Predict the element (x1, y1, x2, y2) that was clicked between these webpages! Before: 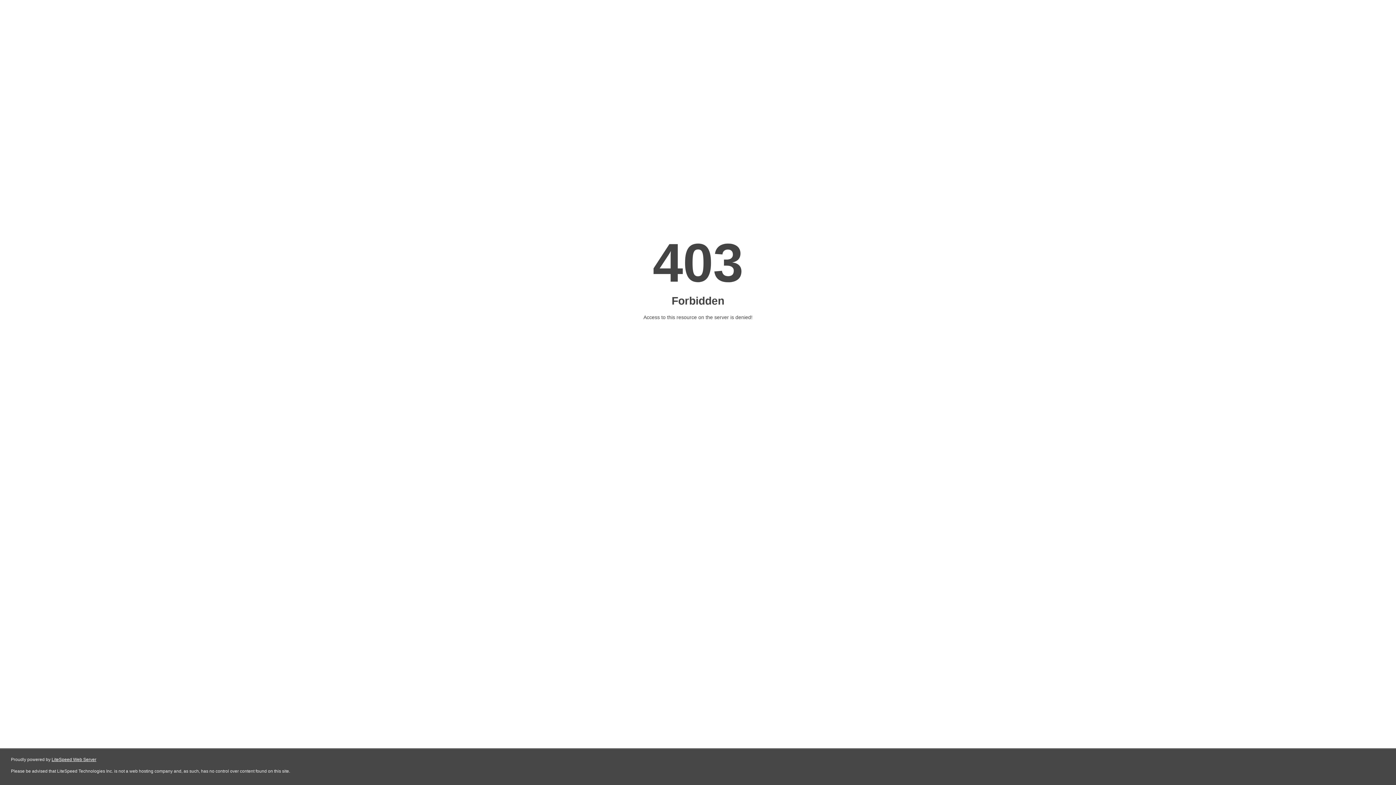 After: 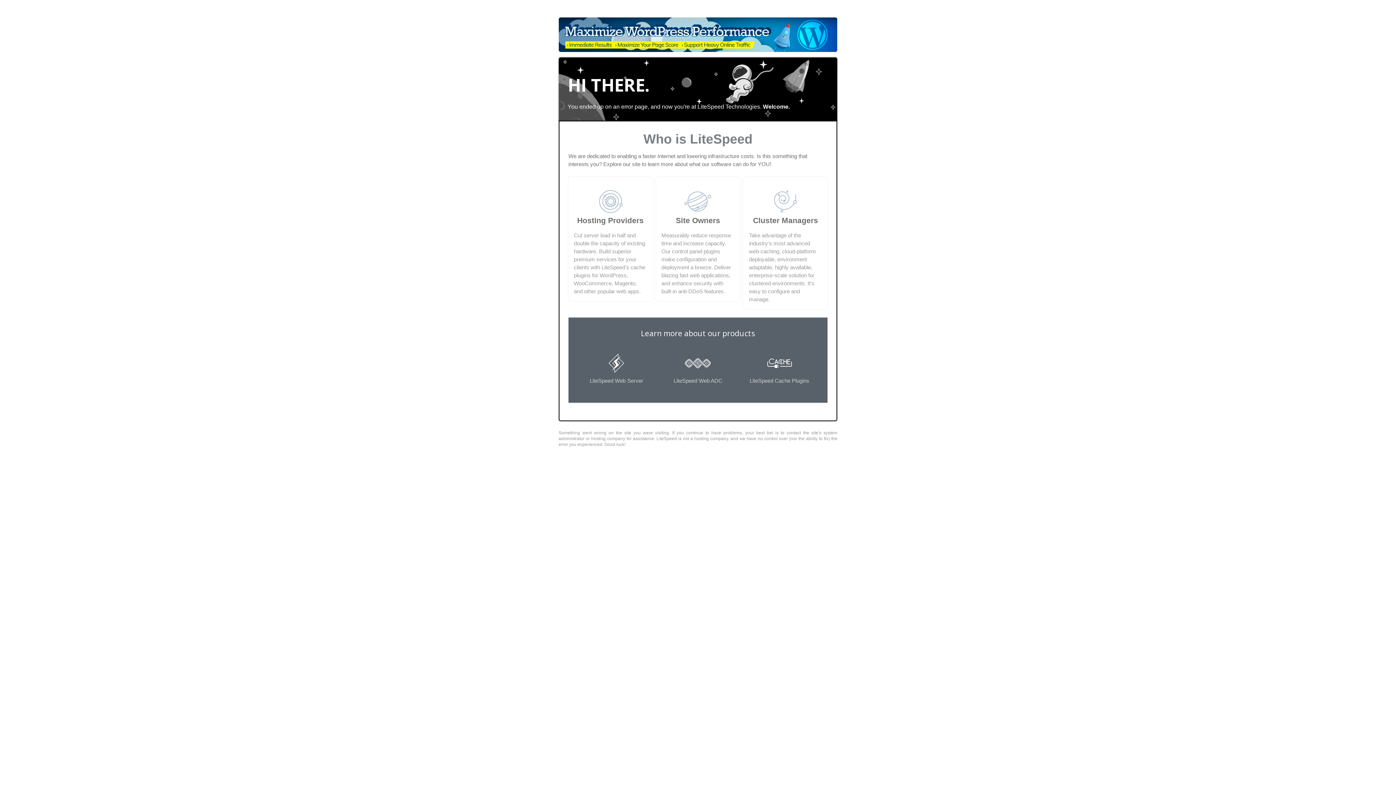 Action: bbox: (51, 757, 96, 762) label: LiteSpeed Web Server